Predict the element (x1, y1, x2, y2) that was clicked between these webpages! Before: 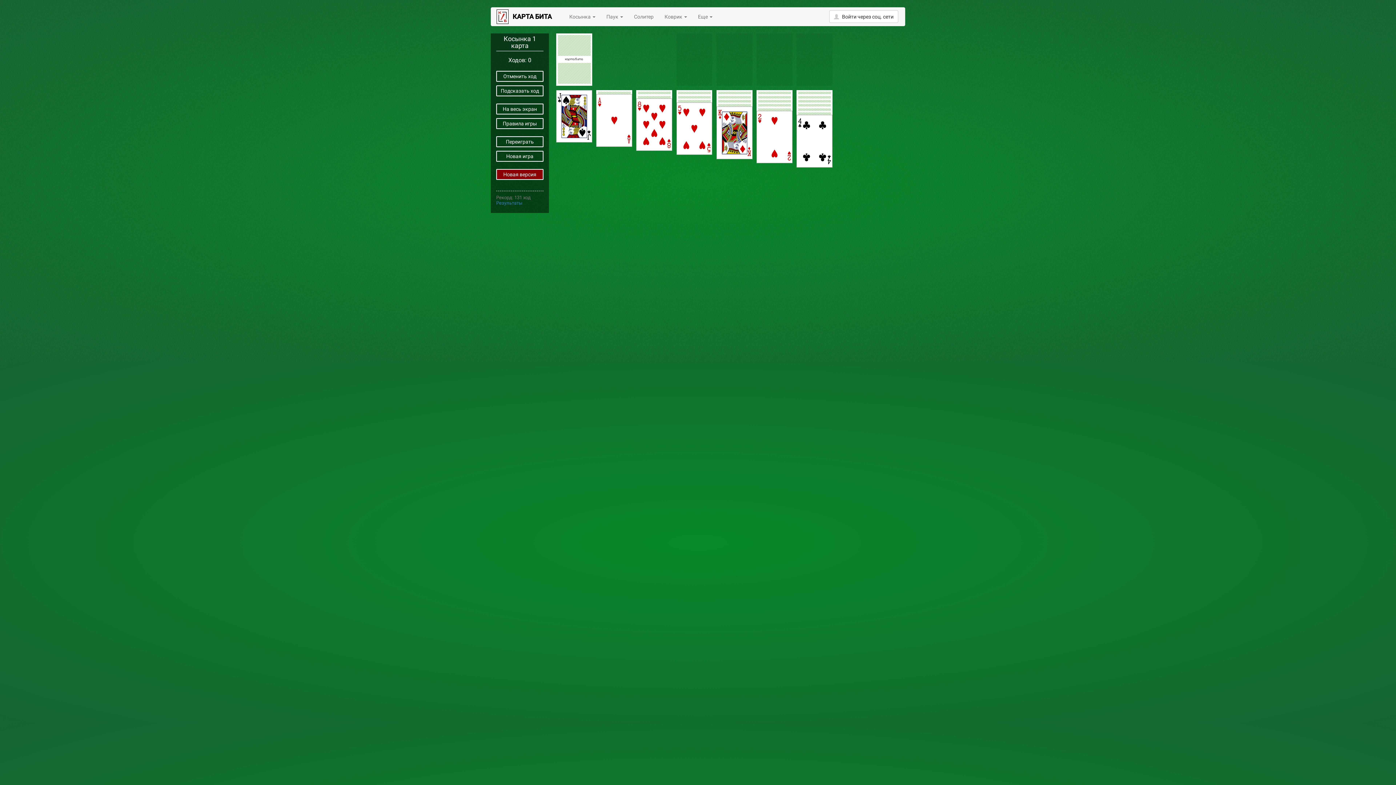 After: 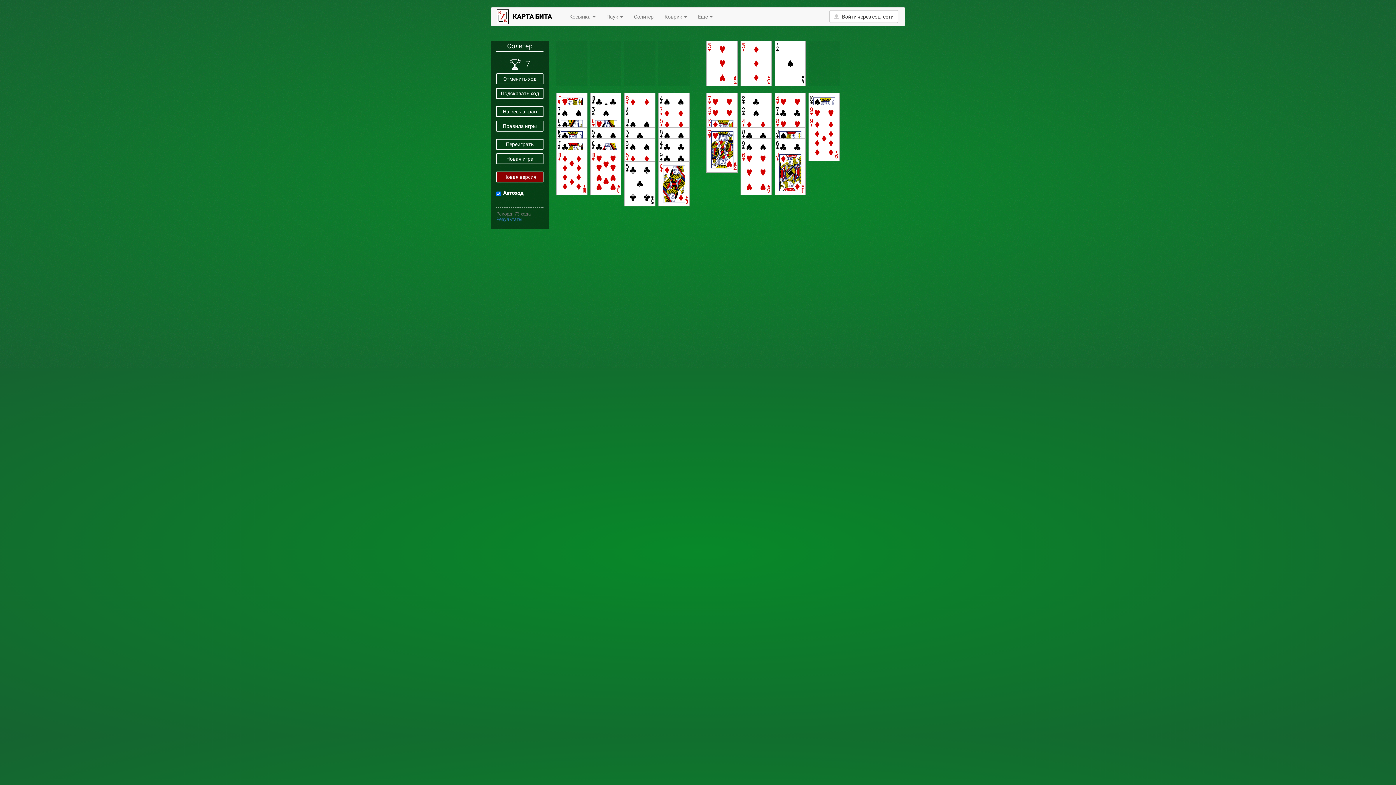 Action: label: Солитер bbox: (628, 7, 659, 25)